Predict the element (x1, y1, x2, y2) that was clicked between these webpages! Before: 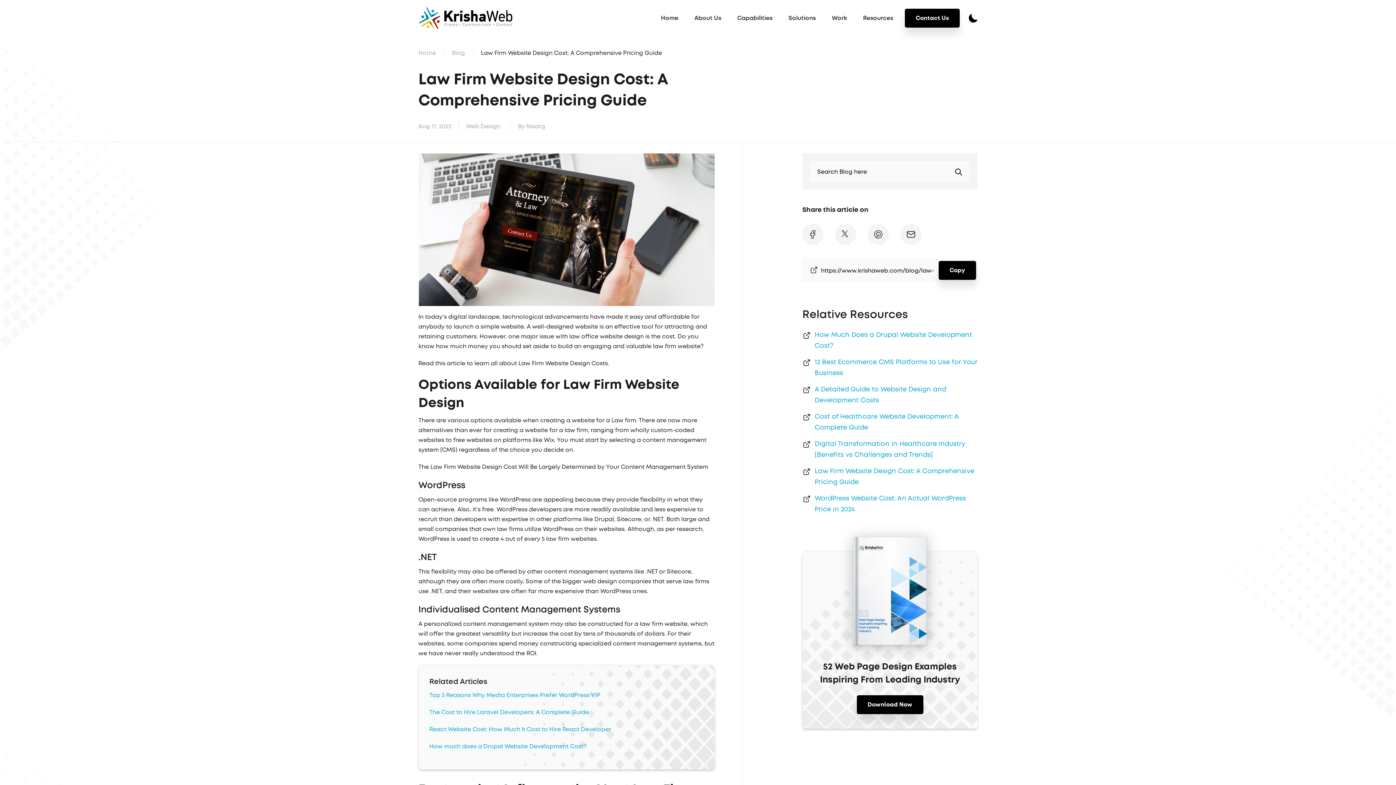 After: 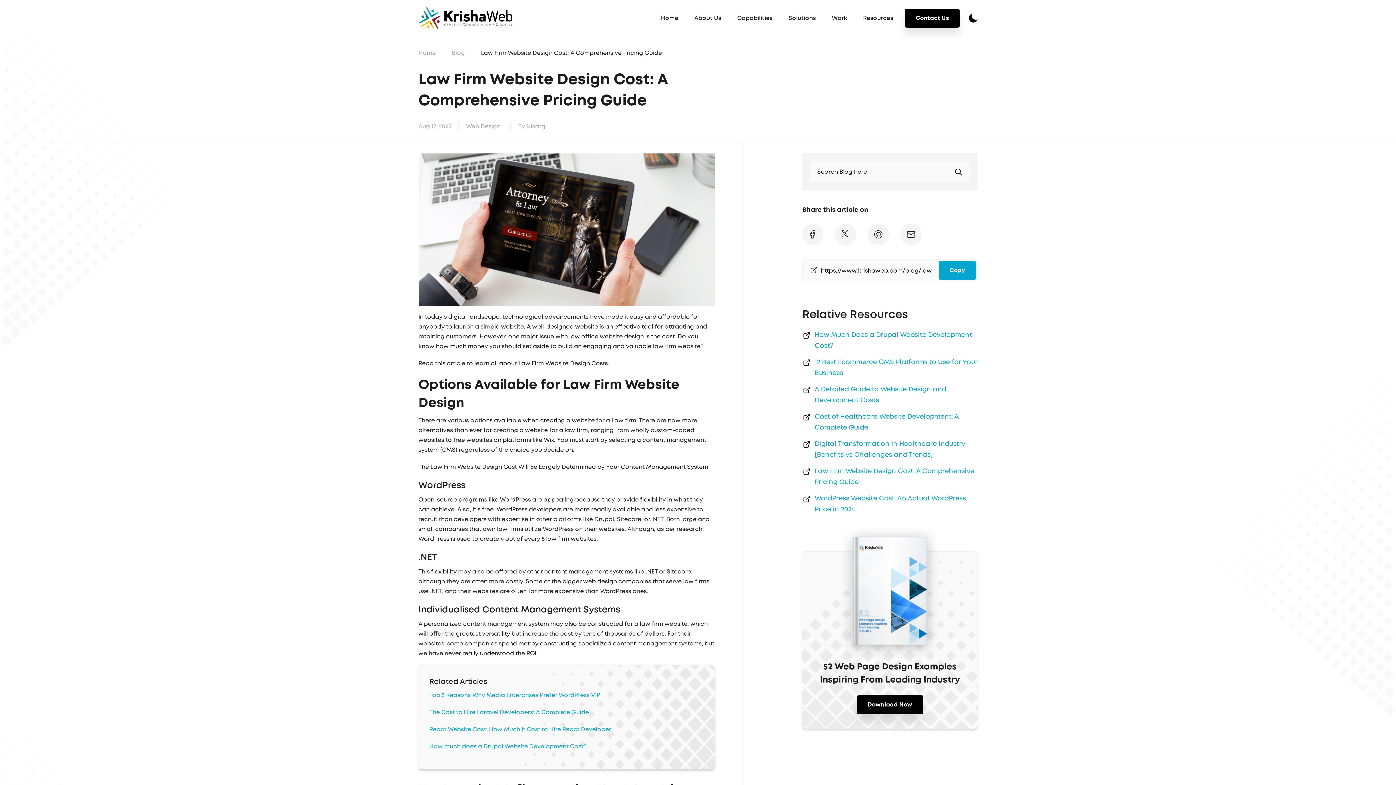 Action: bbox: (938, 261, 976, 280) label: Copy